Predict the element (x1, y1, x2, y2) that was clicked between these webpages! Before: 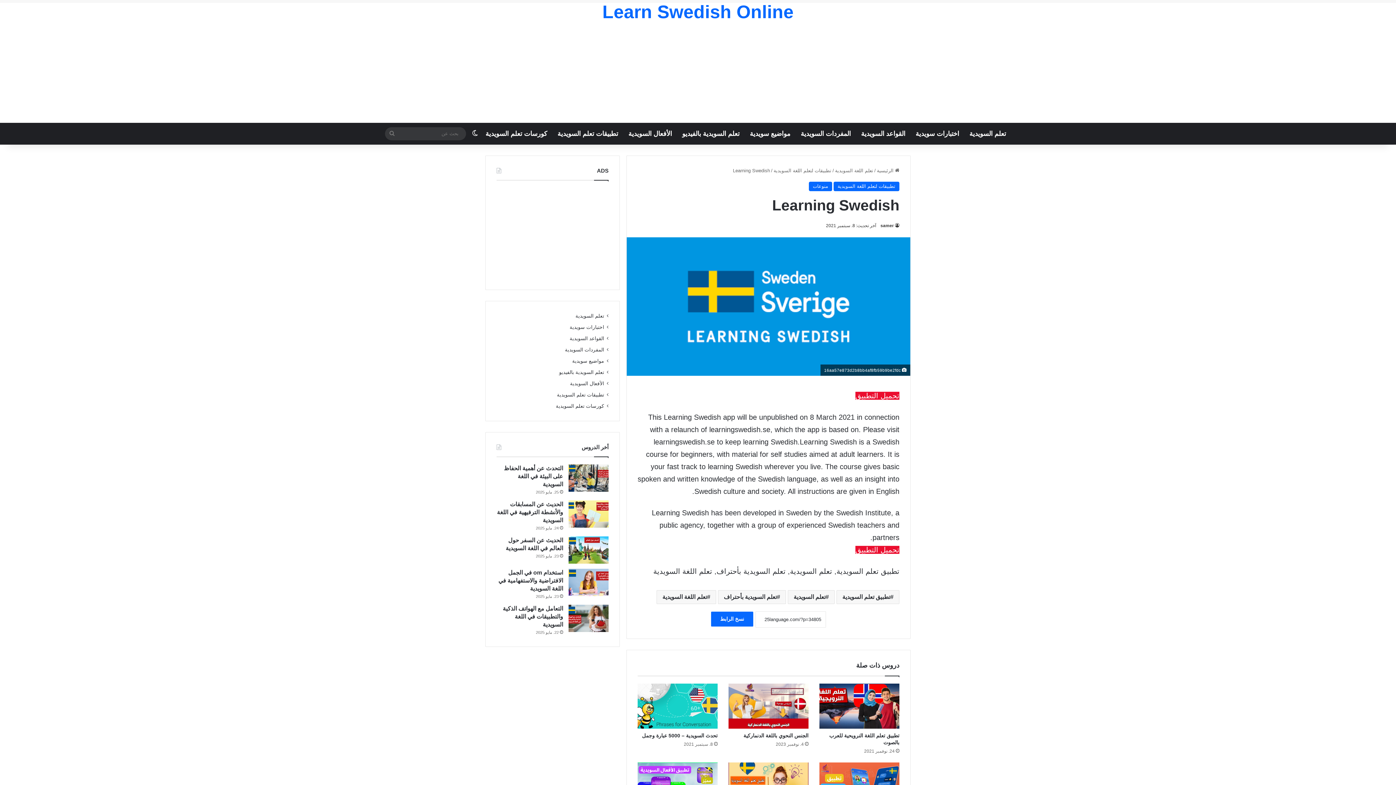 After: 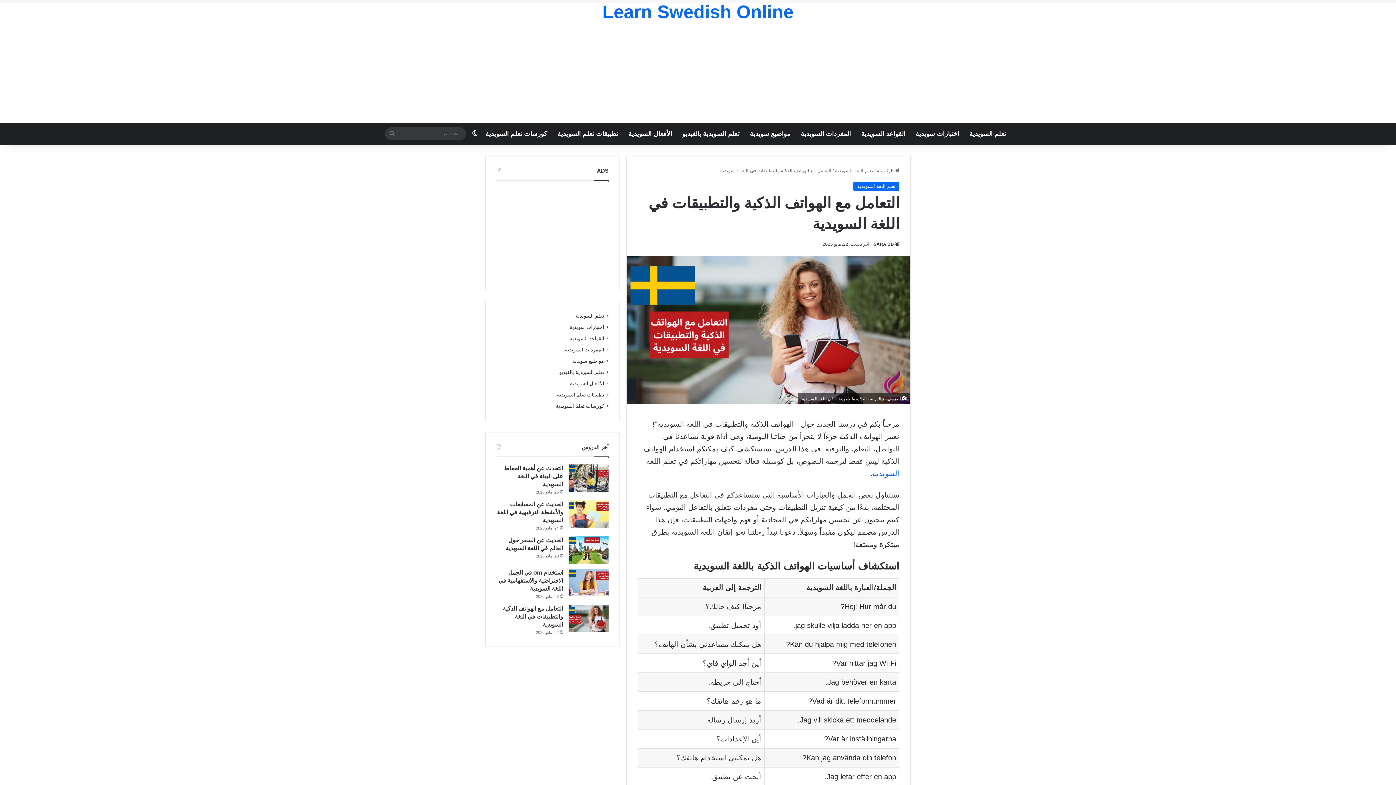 Action: label: التعامل مع الهواتف الذكية والتطبيقات في اللغة السويدية bbox: (568, 605, 608, 632)